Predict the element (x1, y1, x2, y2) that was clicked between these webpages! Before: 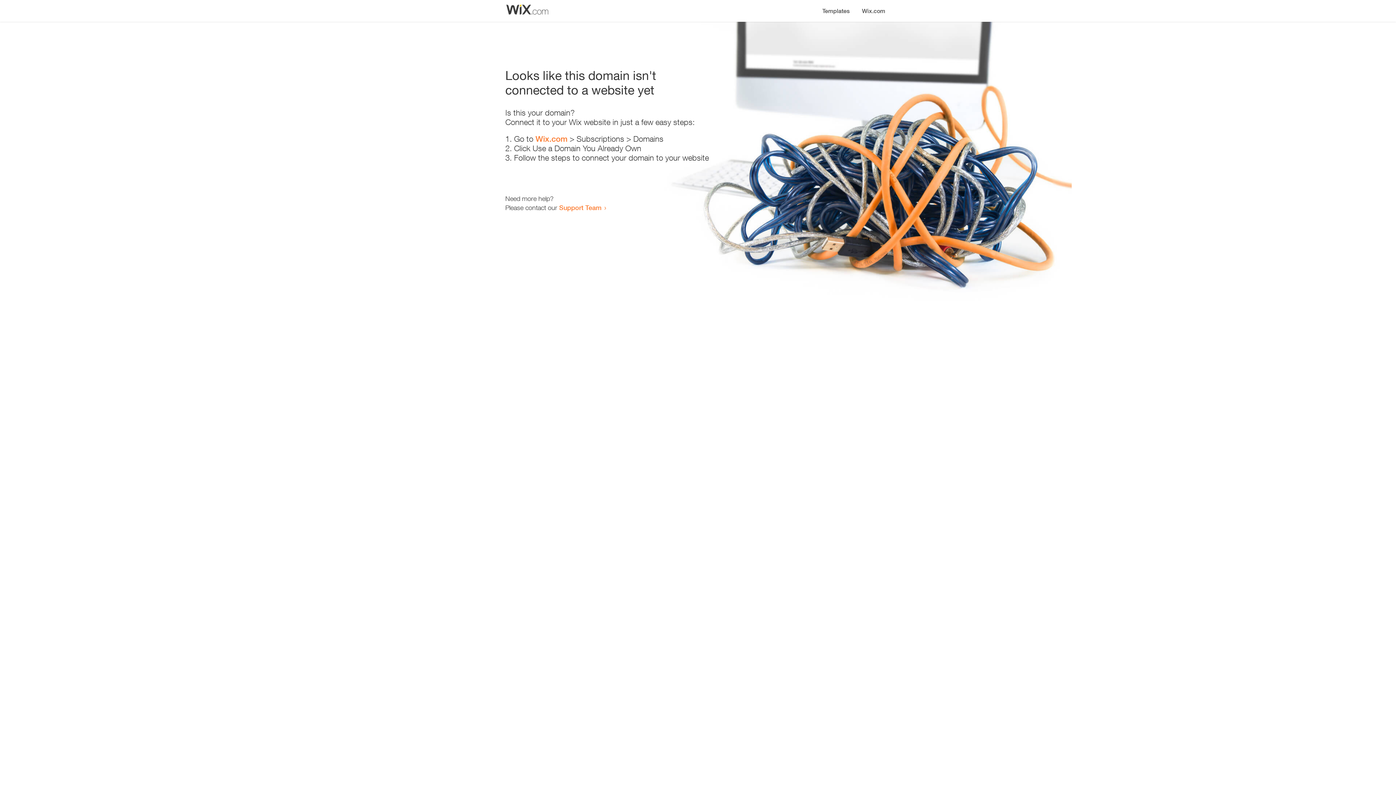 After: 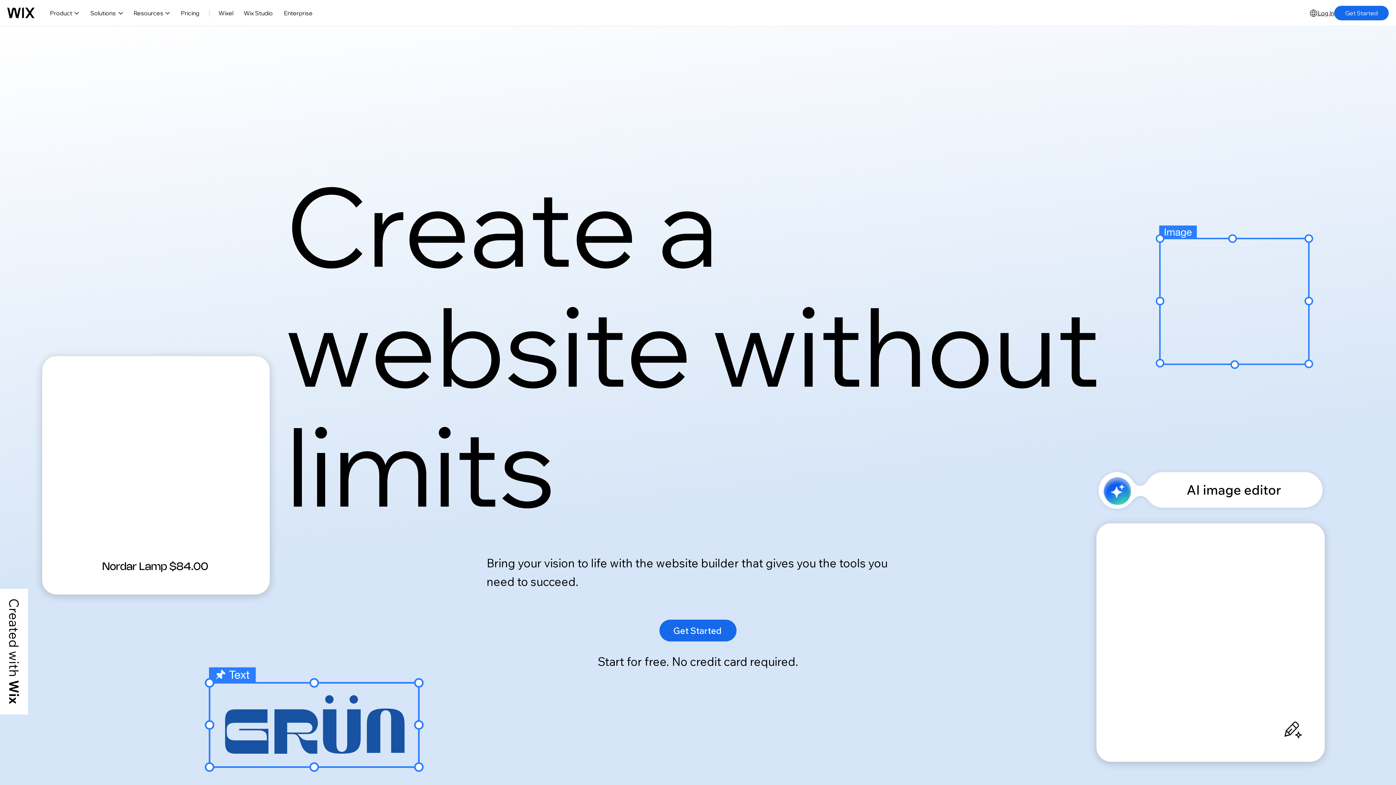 Action: bbox: (535, 134, 567, 143) label: Wix.com